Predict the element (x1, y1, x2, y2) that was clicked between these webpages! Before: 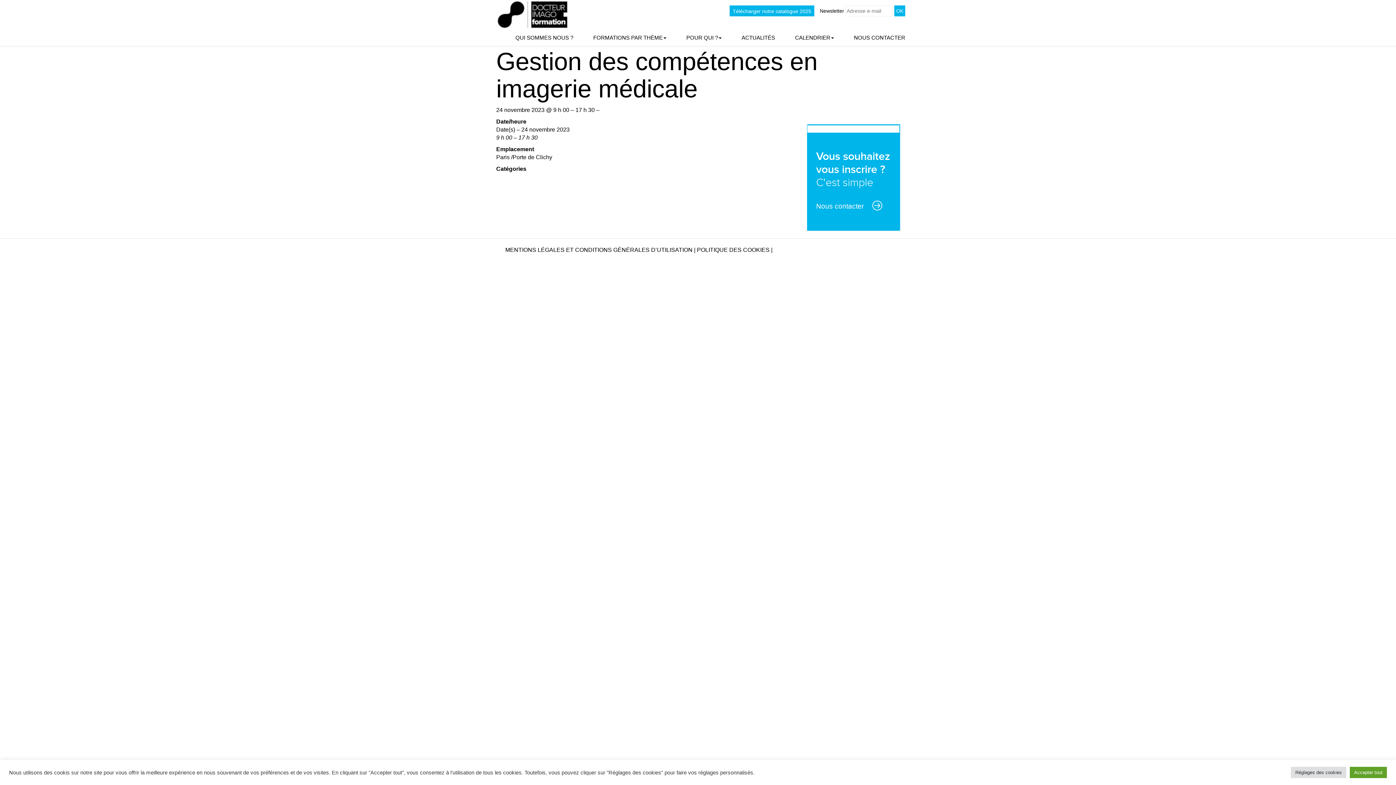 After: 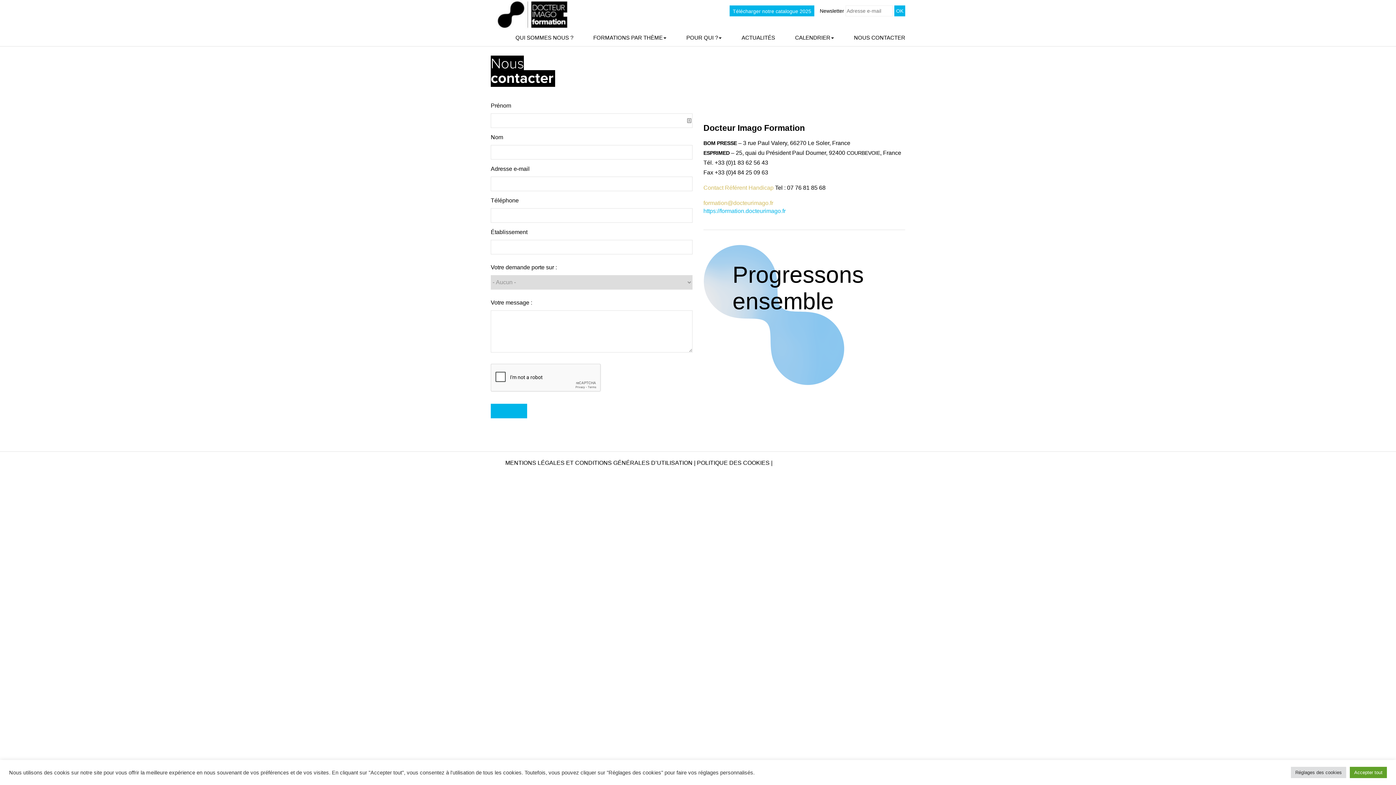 Action: label: Vous souhaitez vous inscrire ?
C'est simple

Nous contacter bbox: (807, 132, 899, 230)